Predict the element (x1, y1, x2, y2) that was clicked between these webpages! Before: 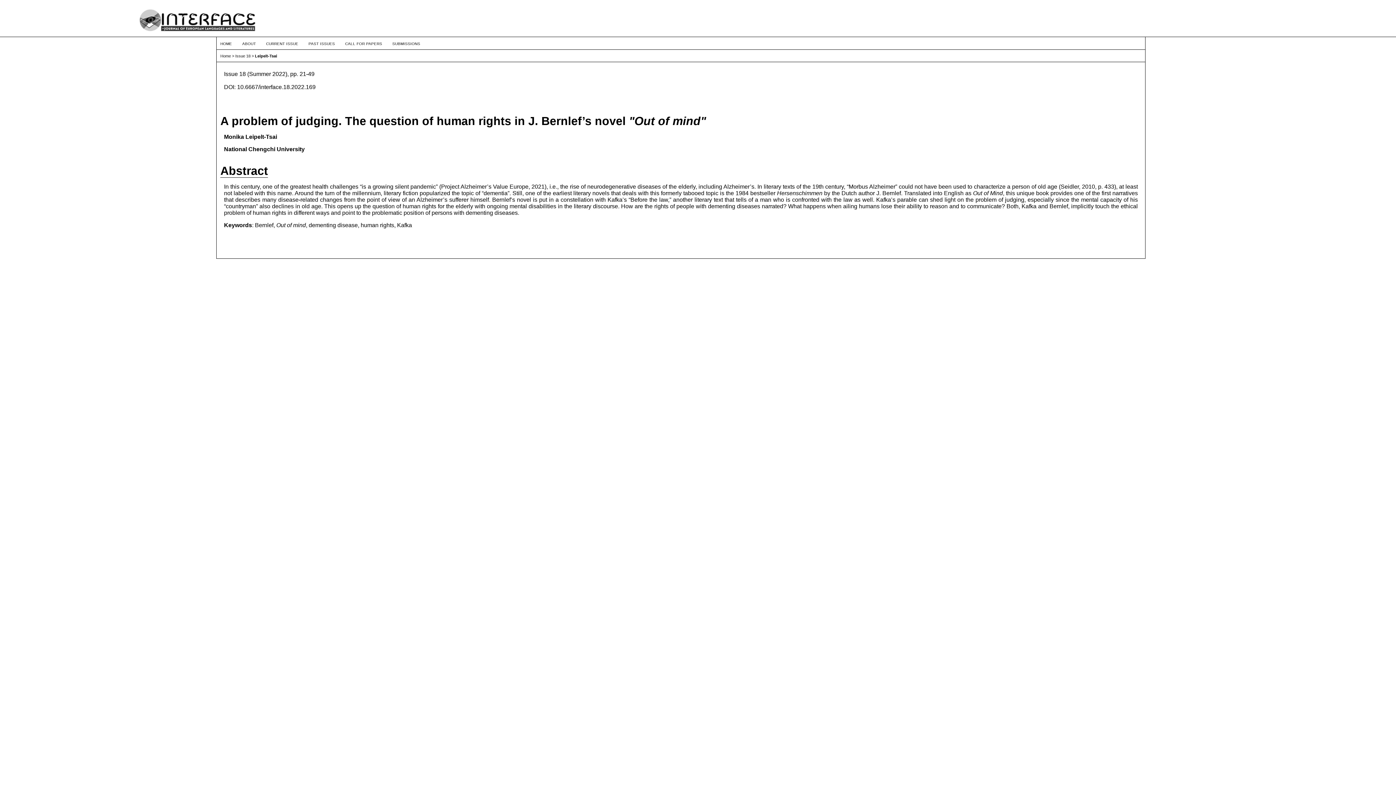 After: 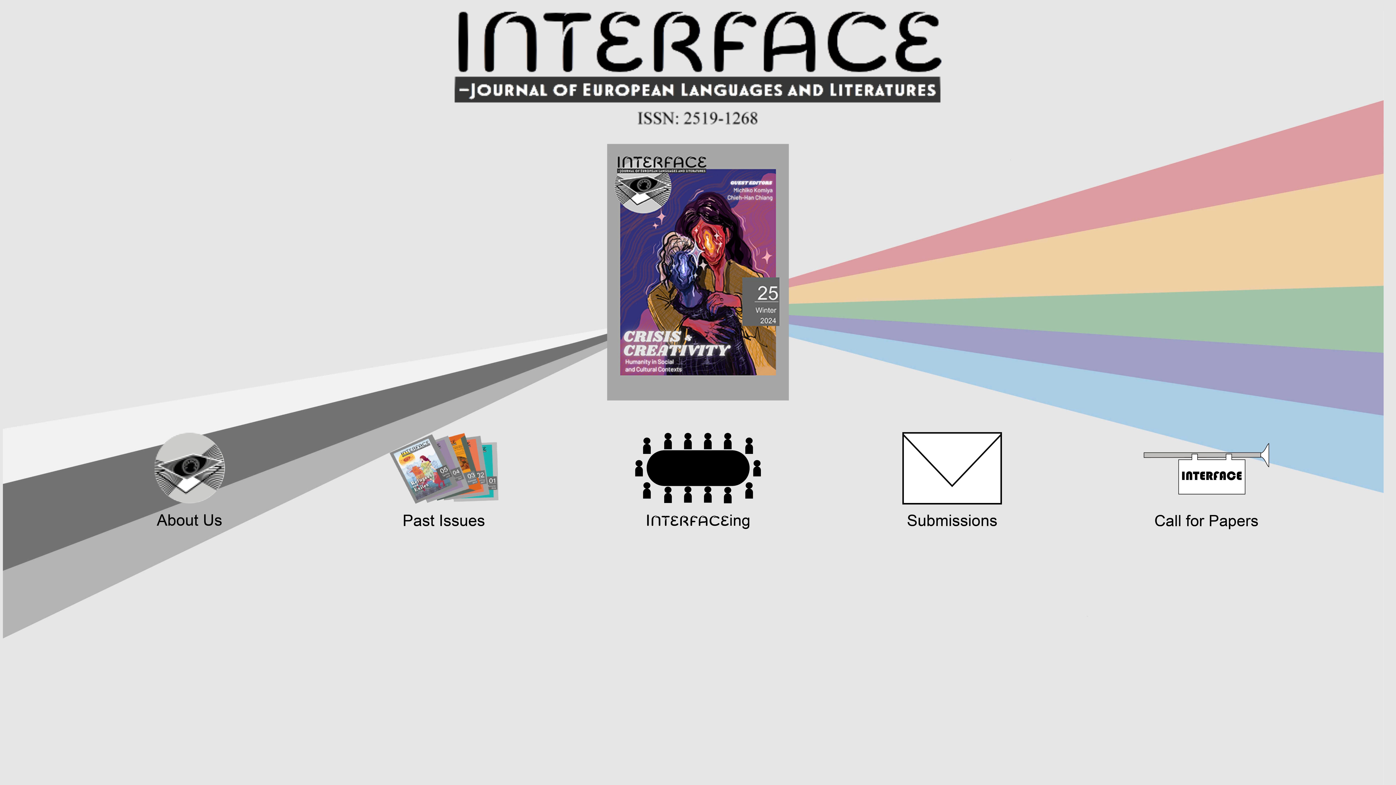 Action: bbox: (220, 41, 232, 45) label: HOME